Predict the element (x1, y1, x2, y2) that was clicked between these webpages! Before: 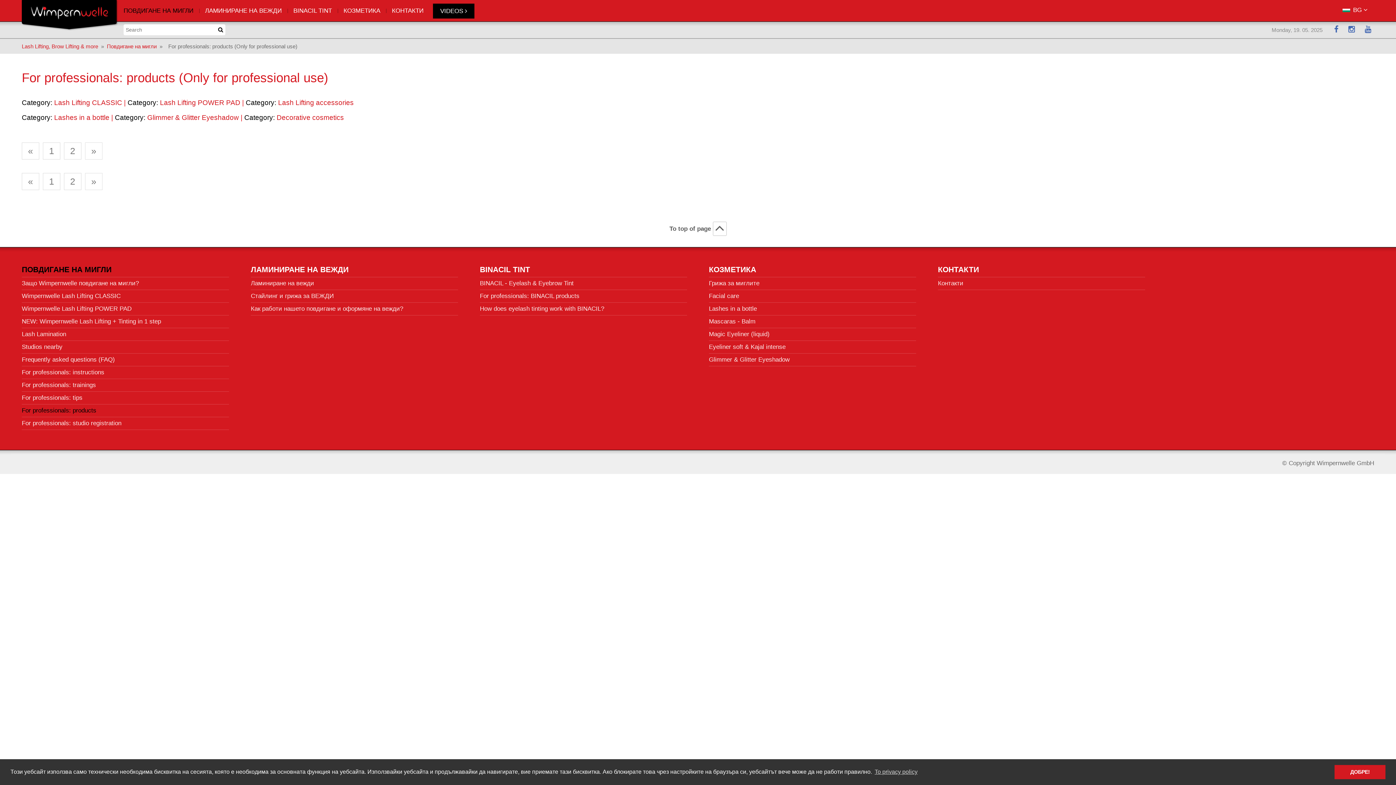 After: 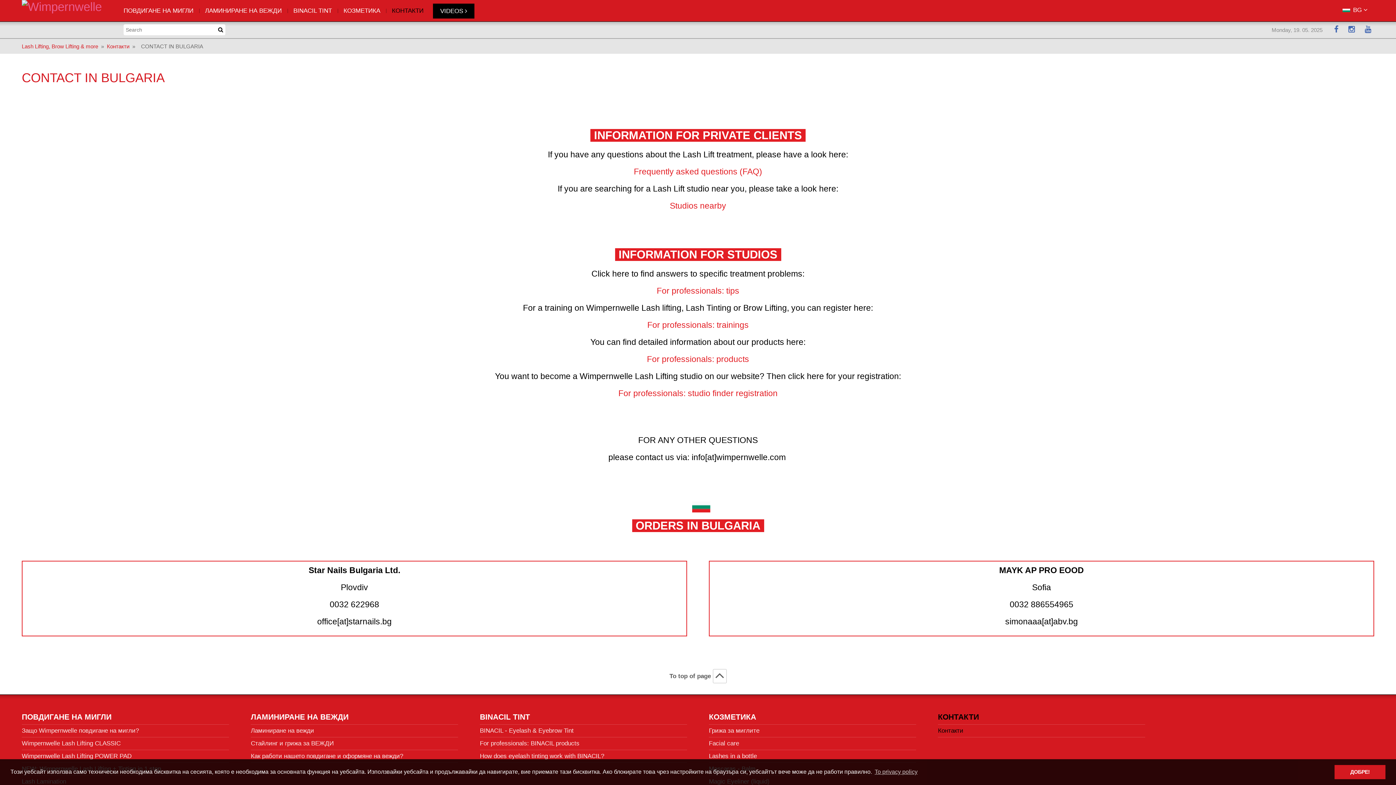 Action: bbox: (938, 262, 1145, 277) label: КОНТАКТИ